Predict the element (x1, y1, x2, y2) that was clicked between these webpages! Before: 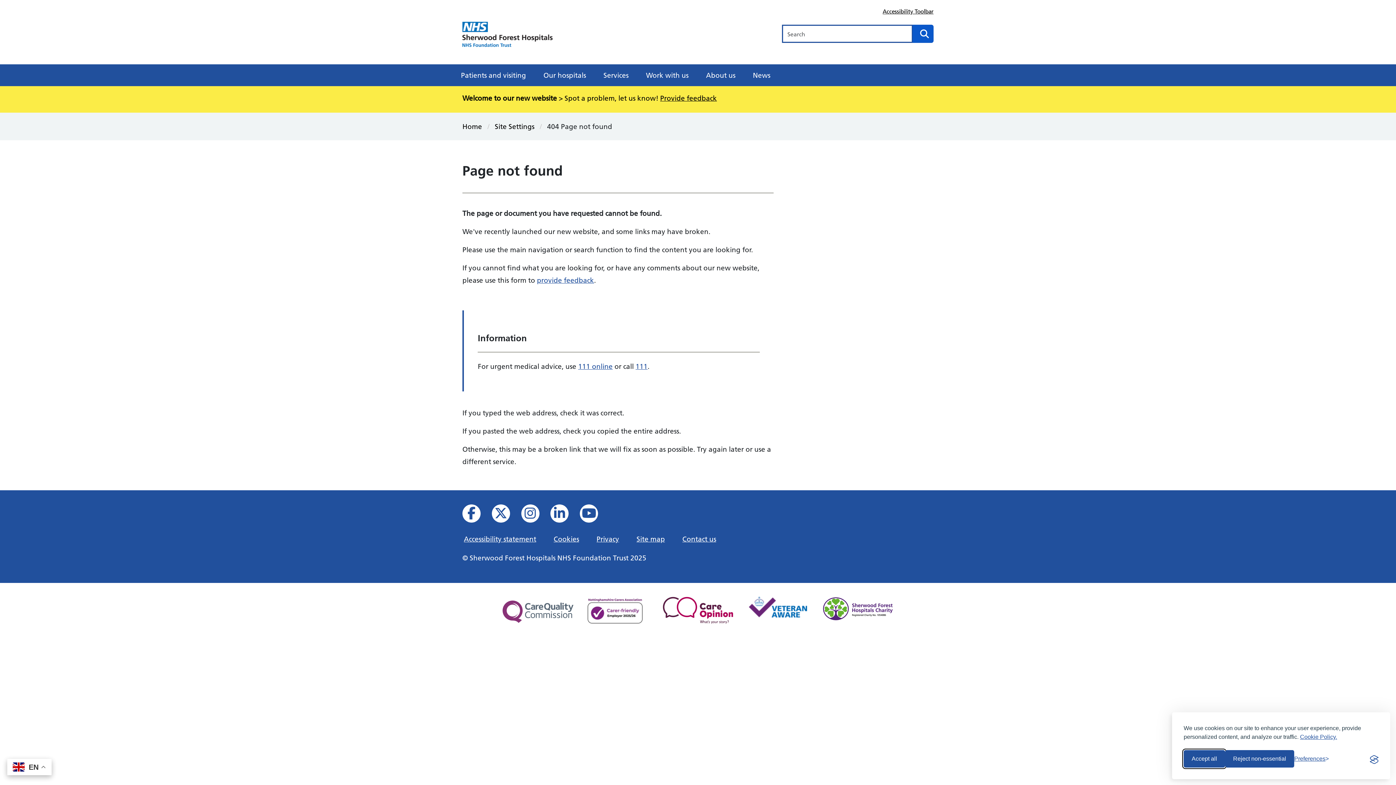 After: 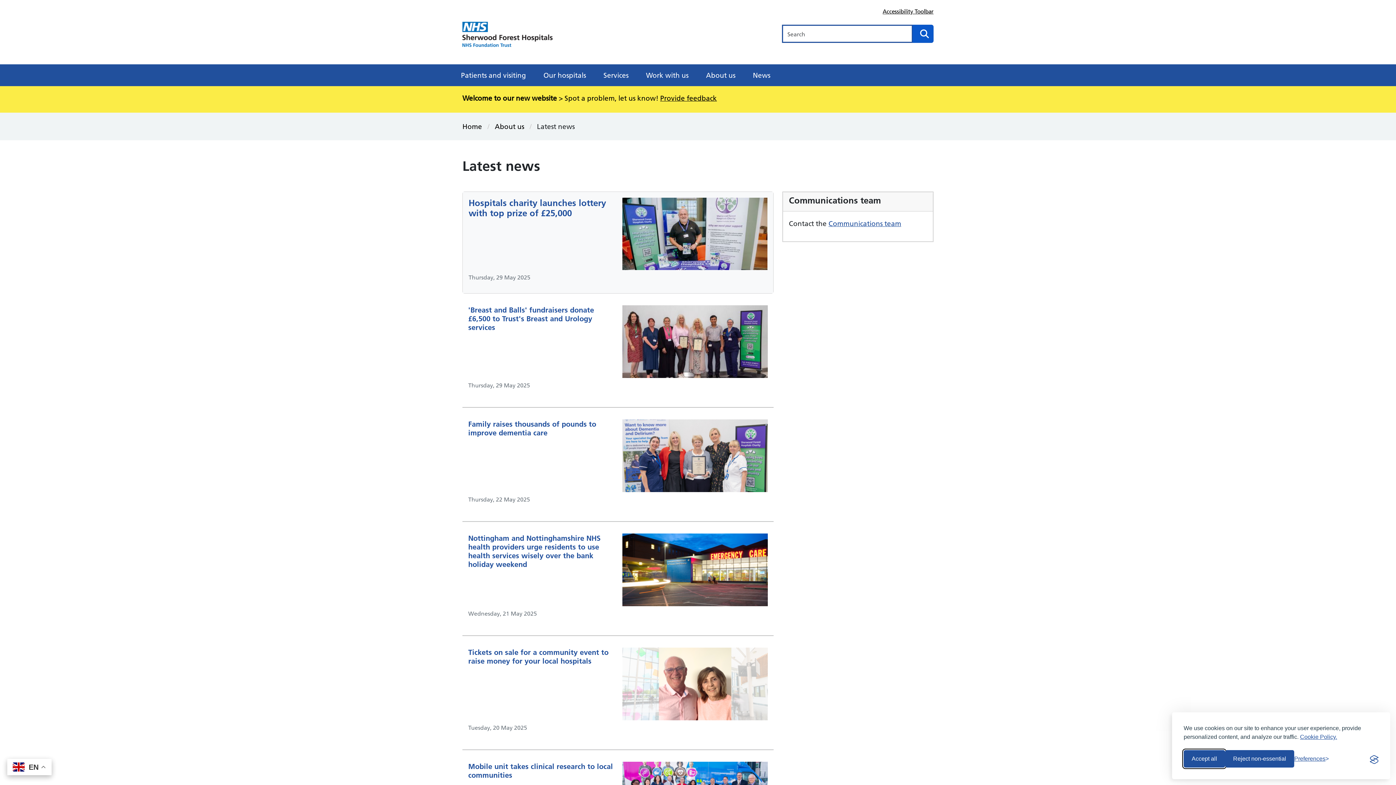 Action: label: News bbox: (753, 70, 770, 79)